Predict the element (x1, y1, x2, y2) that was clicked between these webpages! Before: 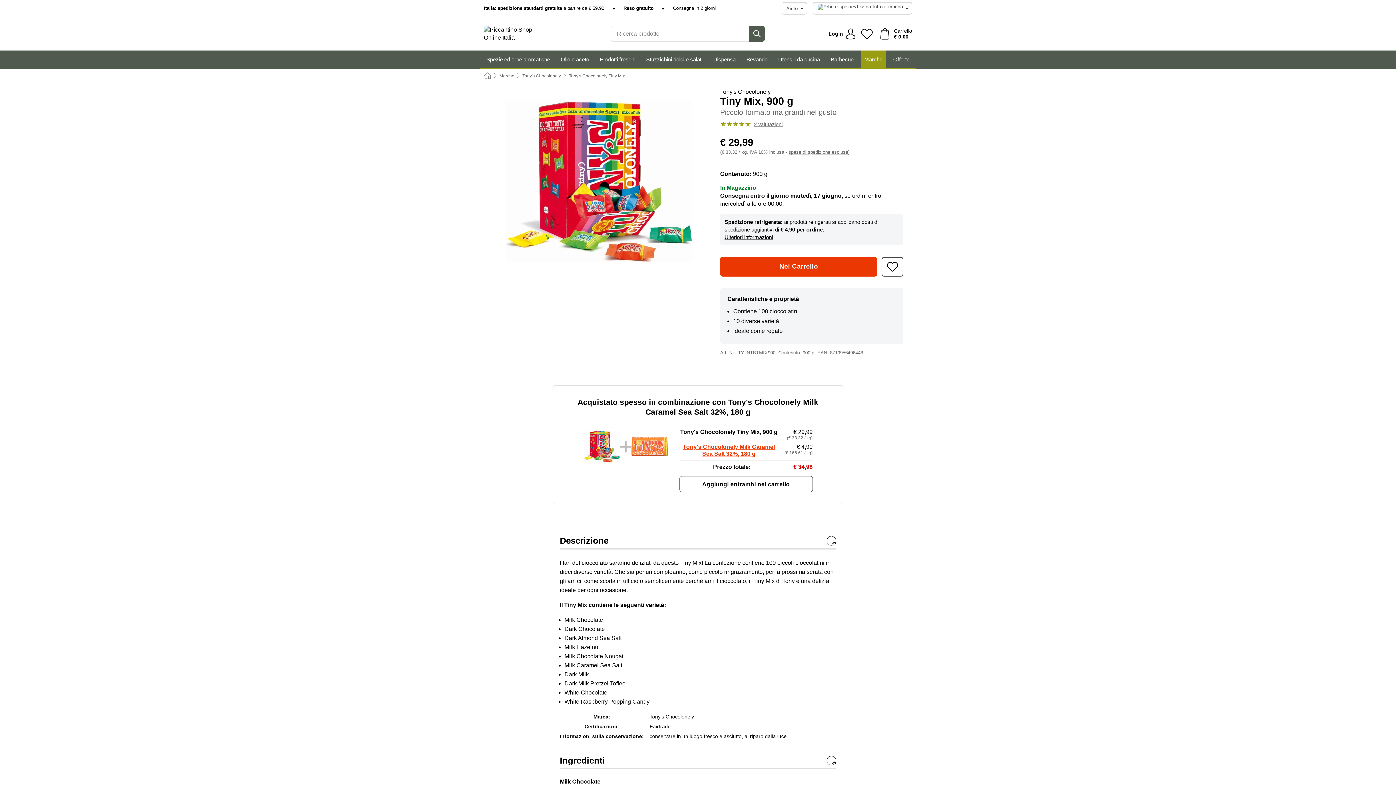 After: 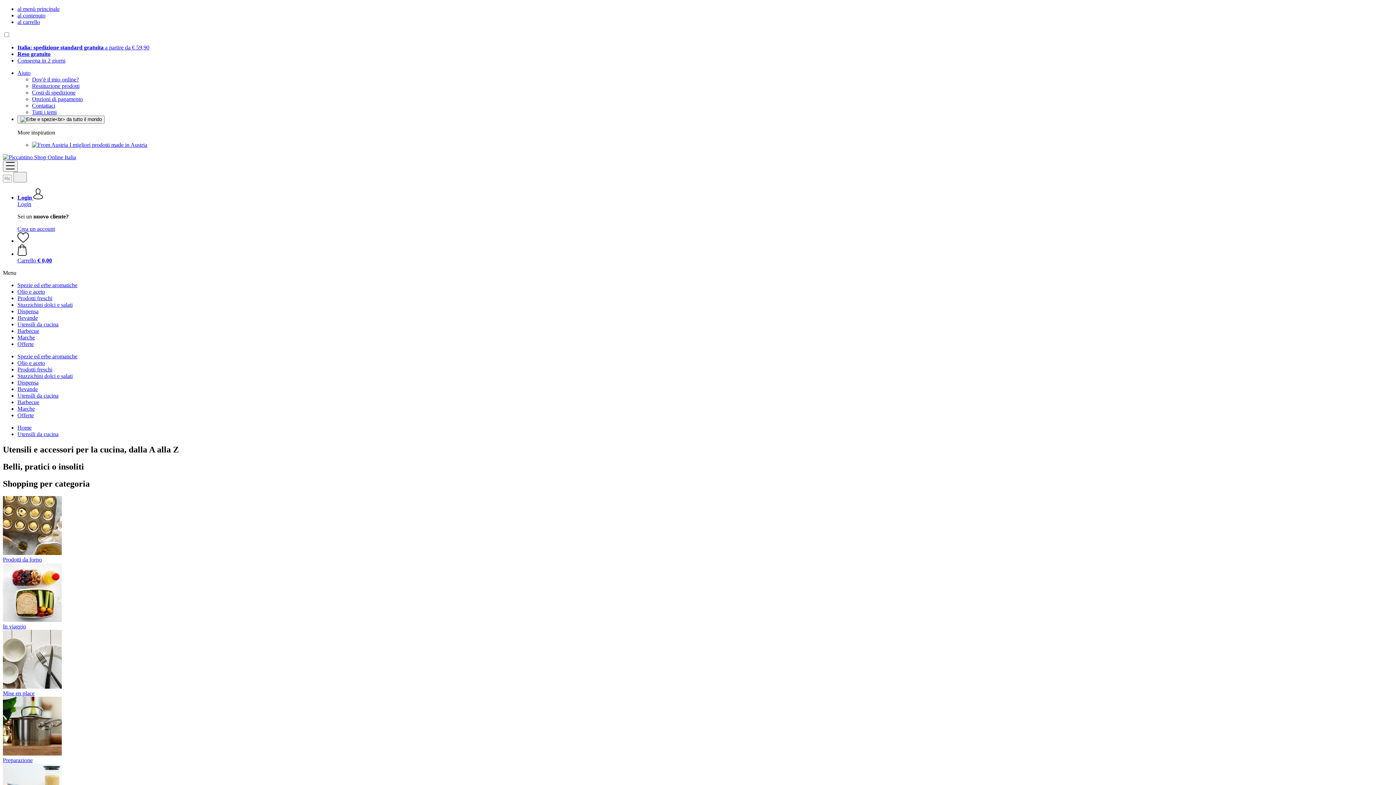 Action: label: Utensili da cucina bbox: (774, 50, 823, 68)